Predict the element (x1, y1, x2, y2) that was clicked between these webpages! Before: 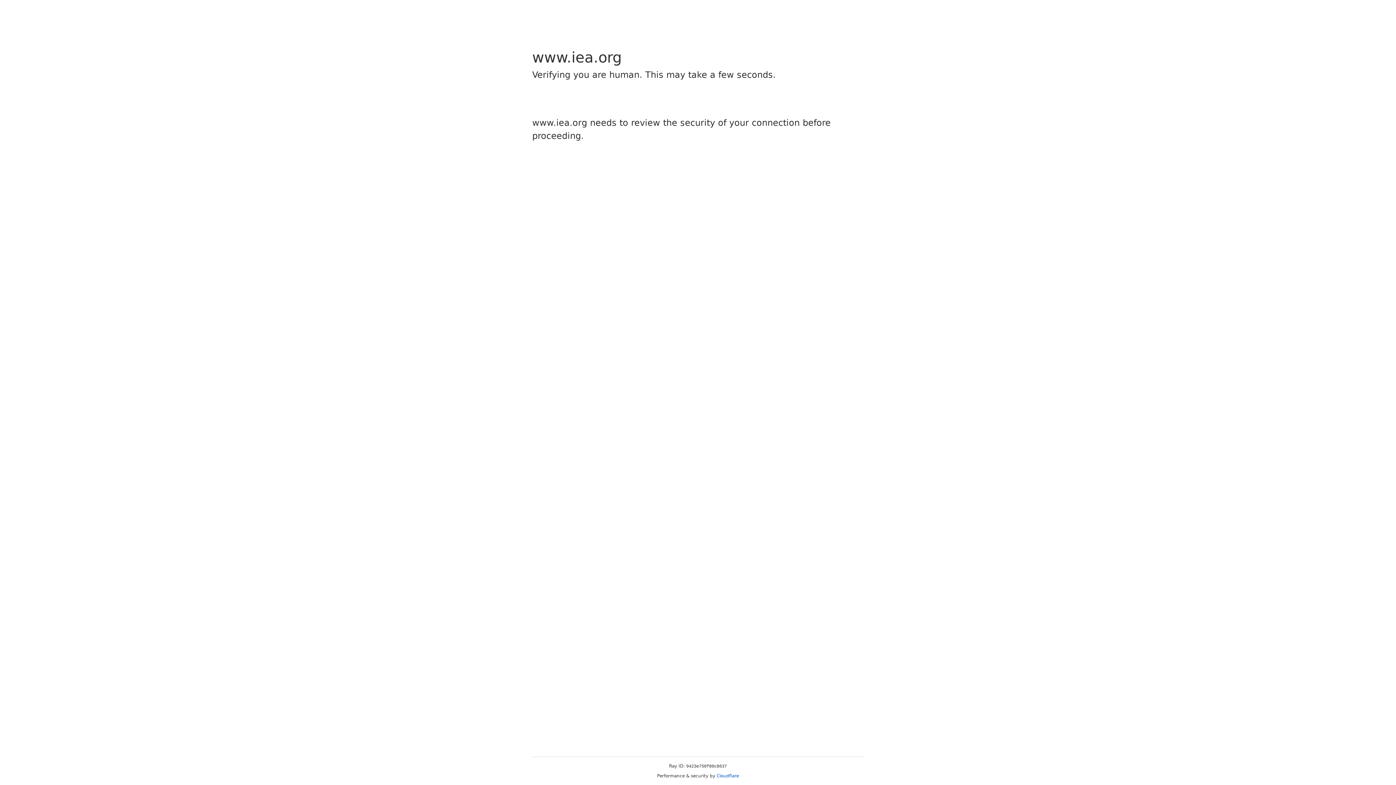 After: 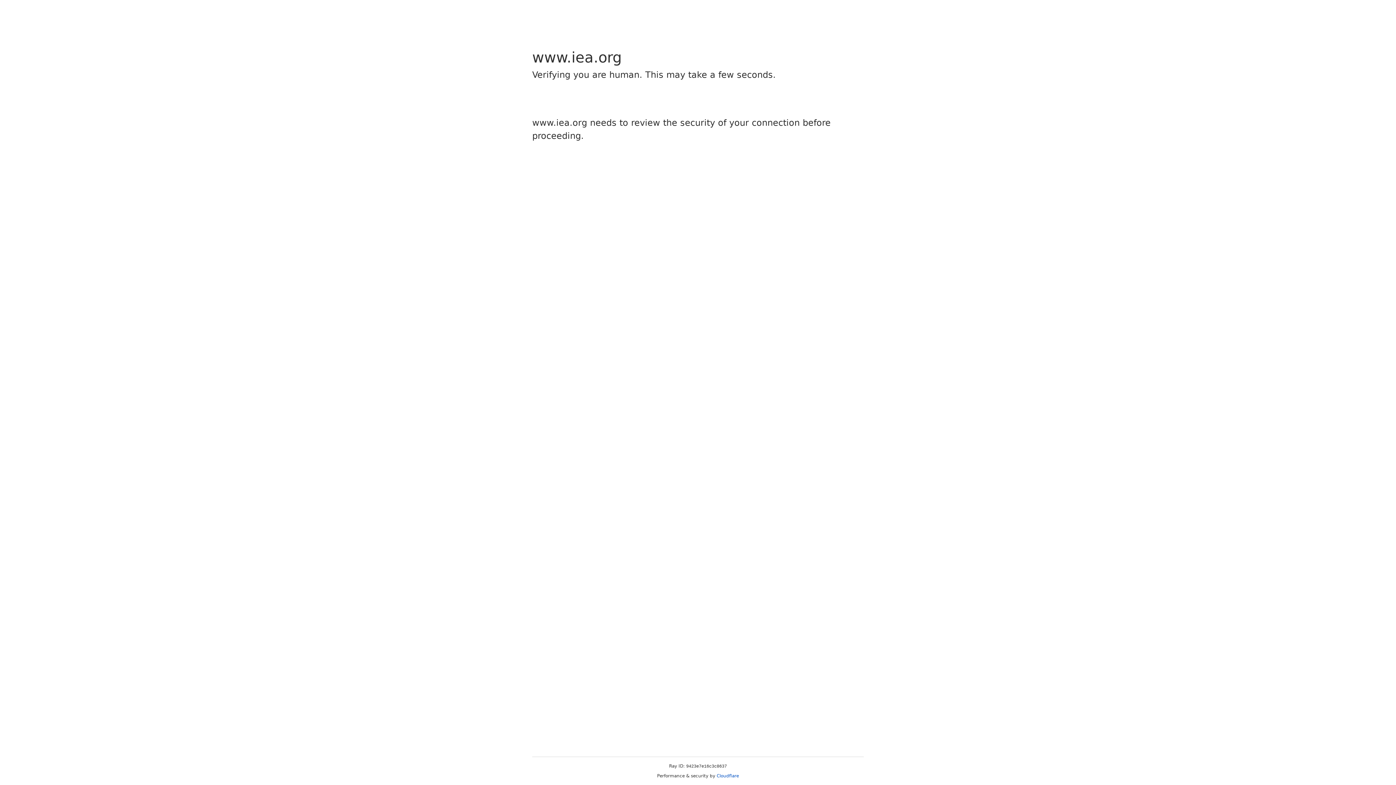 Action: label: Cloudflare bbox: (716, 773, 739, 778)